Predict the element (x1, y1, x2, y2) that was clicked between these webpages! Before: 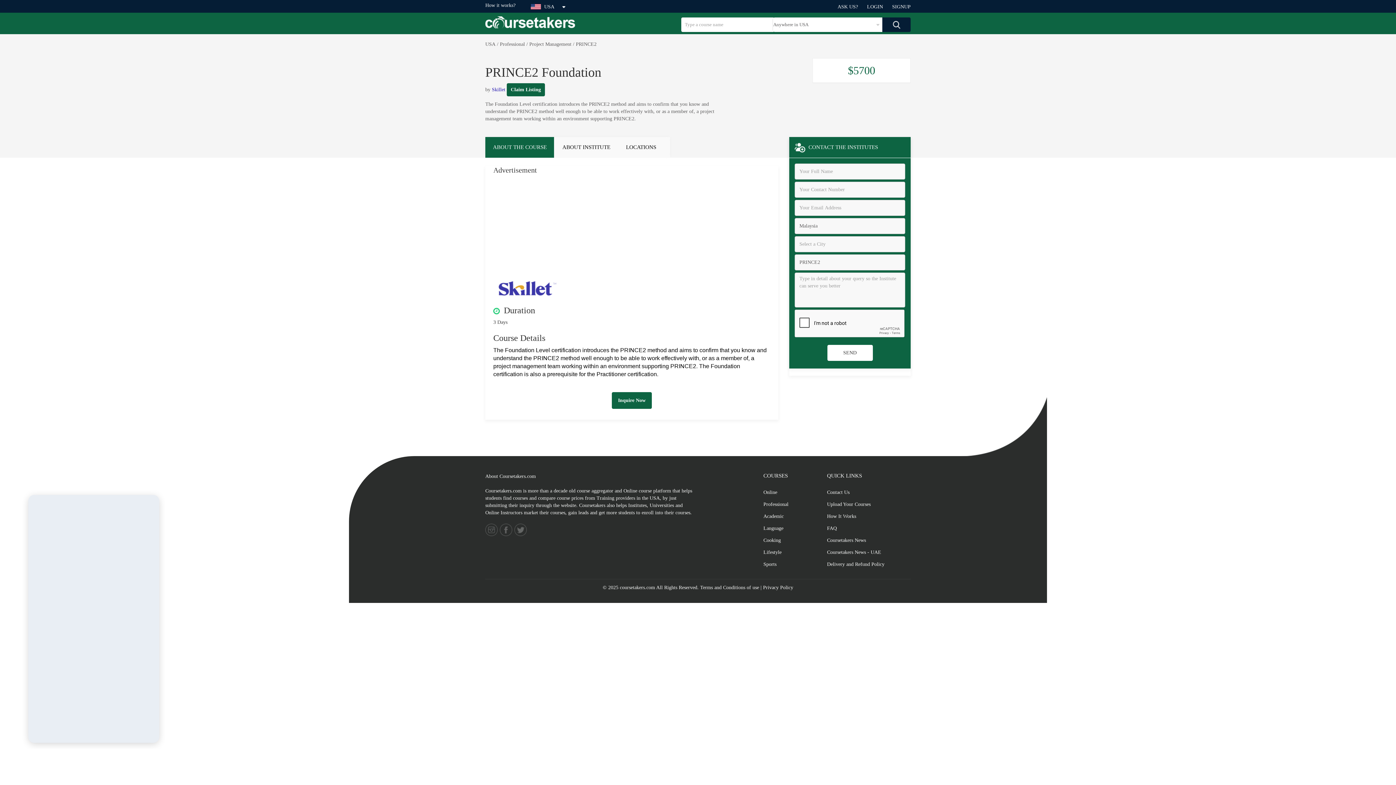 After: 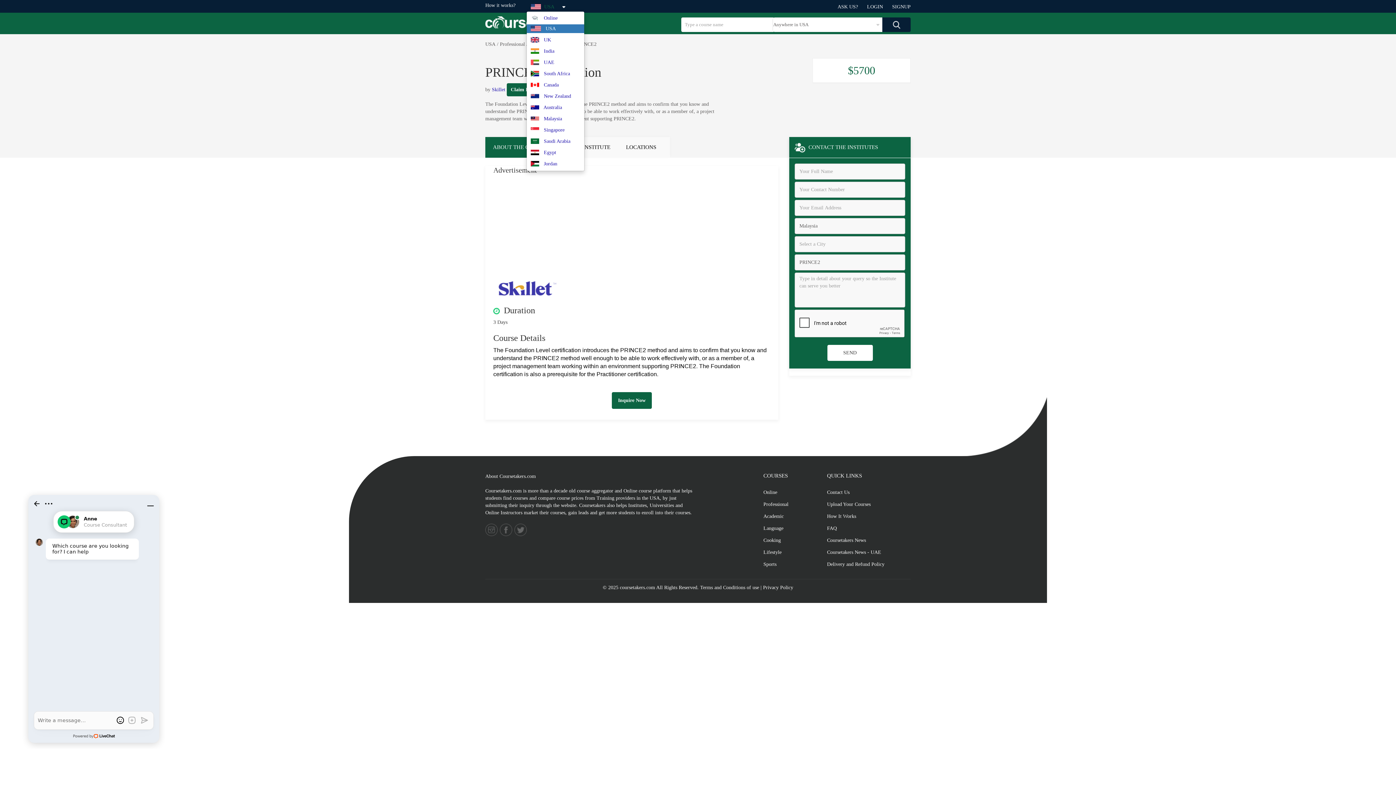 Action: label: USA bbox: (526, 3, 566, 10)